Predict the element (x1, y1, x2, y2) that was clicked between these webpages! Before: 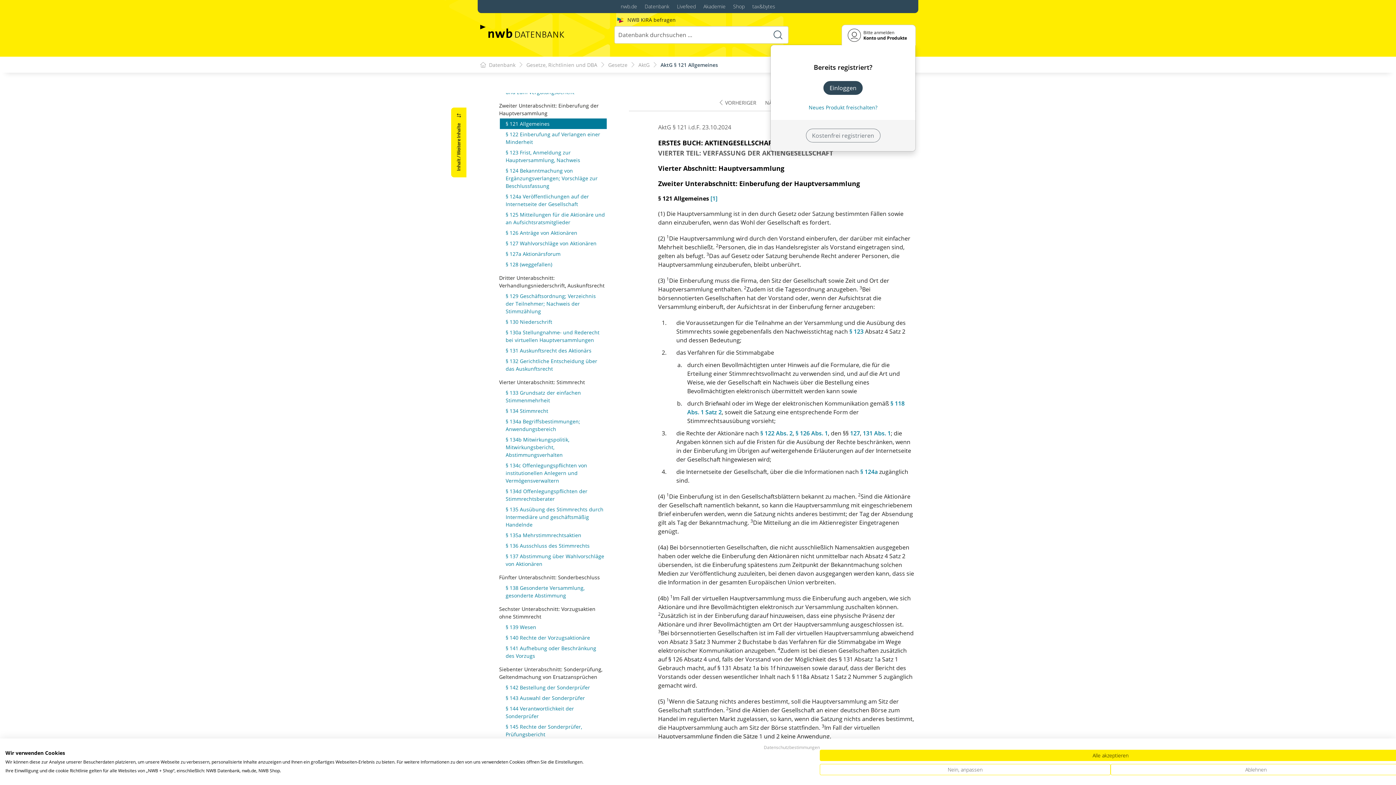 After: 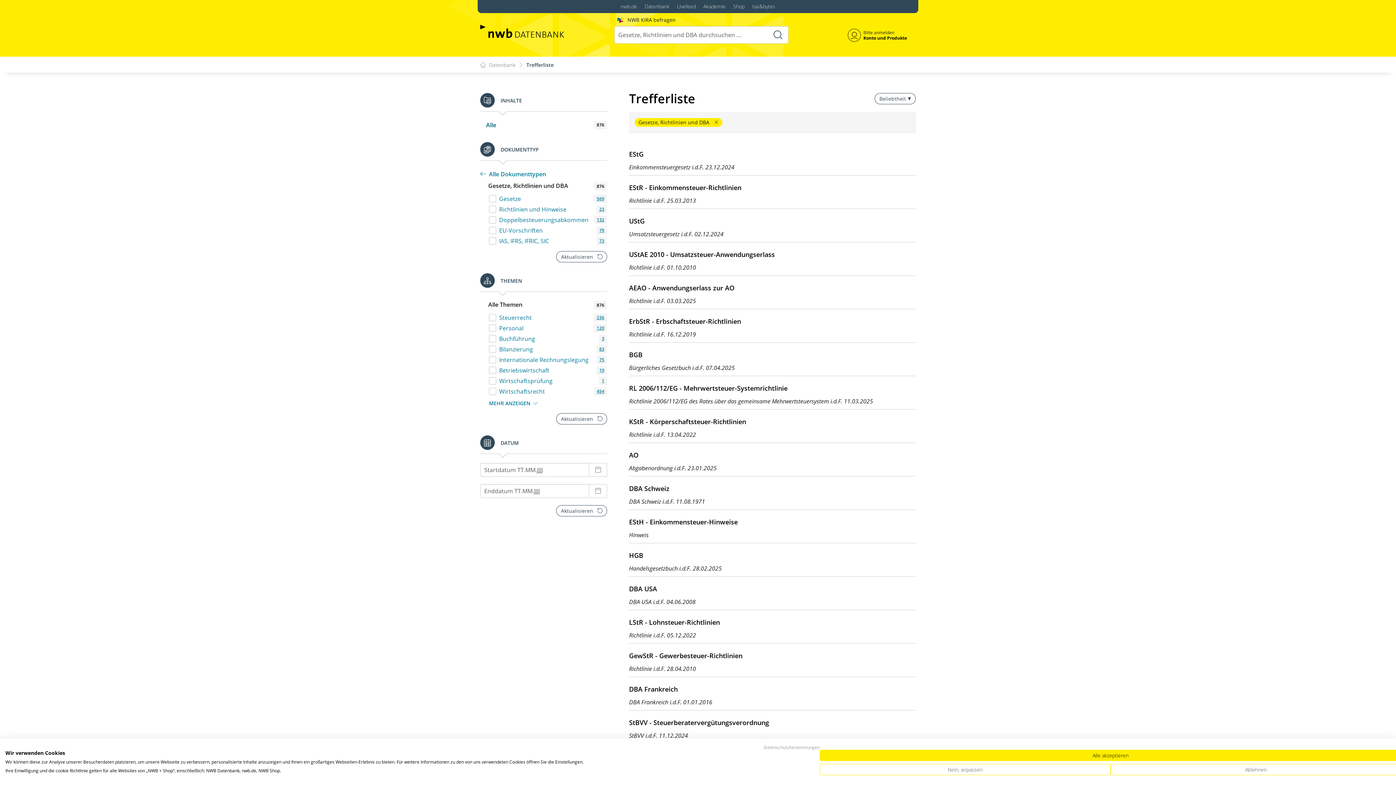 Action: bbox: (526, 60, 597, 68) label: Gesetze, Richtlinien und DBA